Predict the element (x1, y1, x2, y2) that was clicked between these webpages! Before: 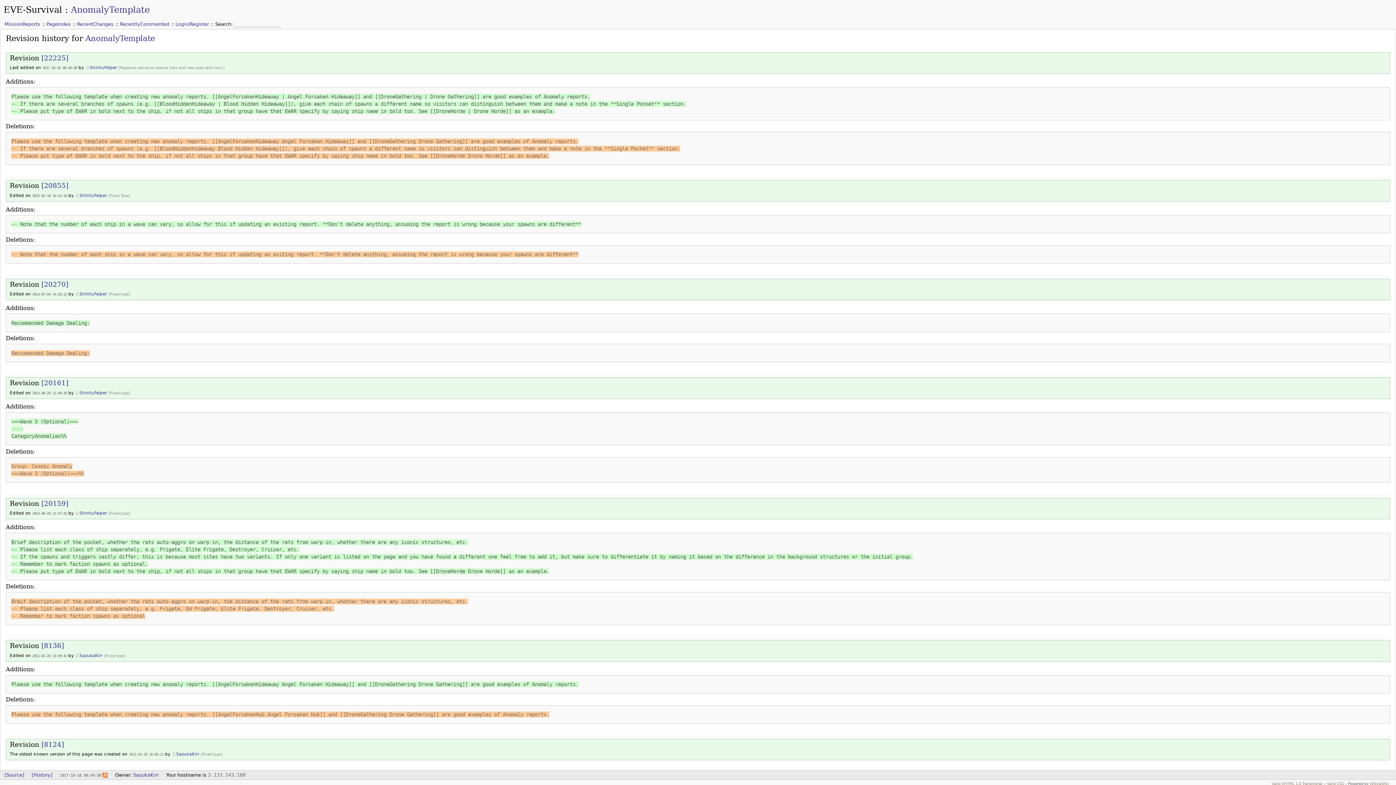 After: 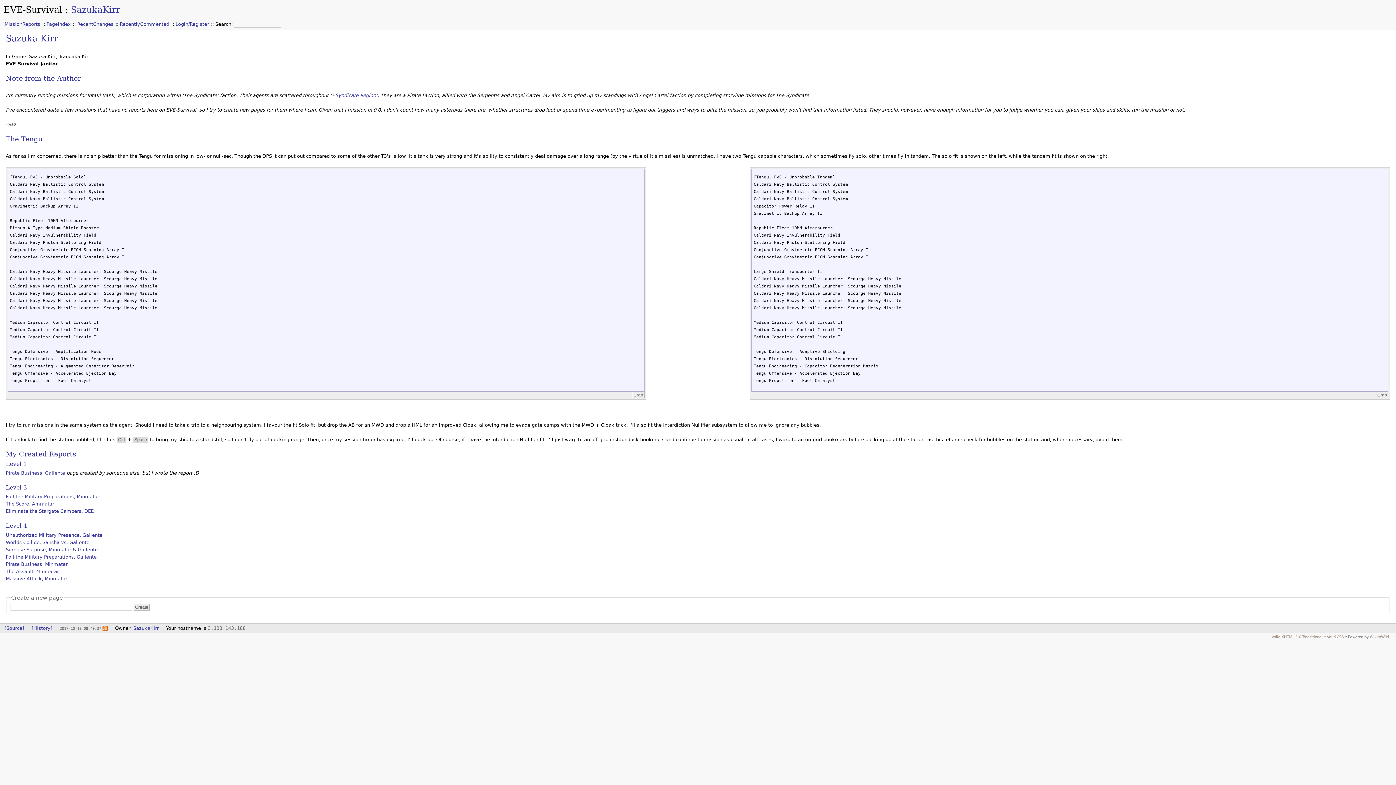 Action: label: SazukaKirr bbox: (172, 752, 199, 757)